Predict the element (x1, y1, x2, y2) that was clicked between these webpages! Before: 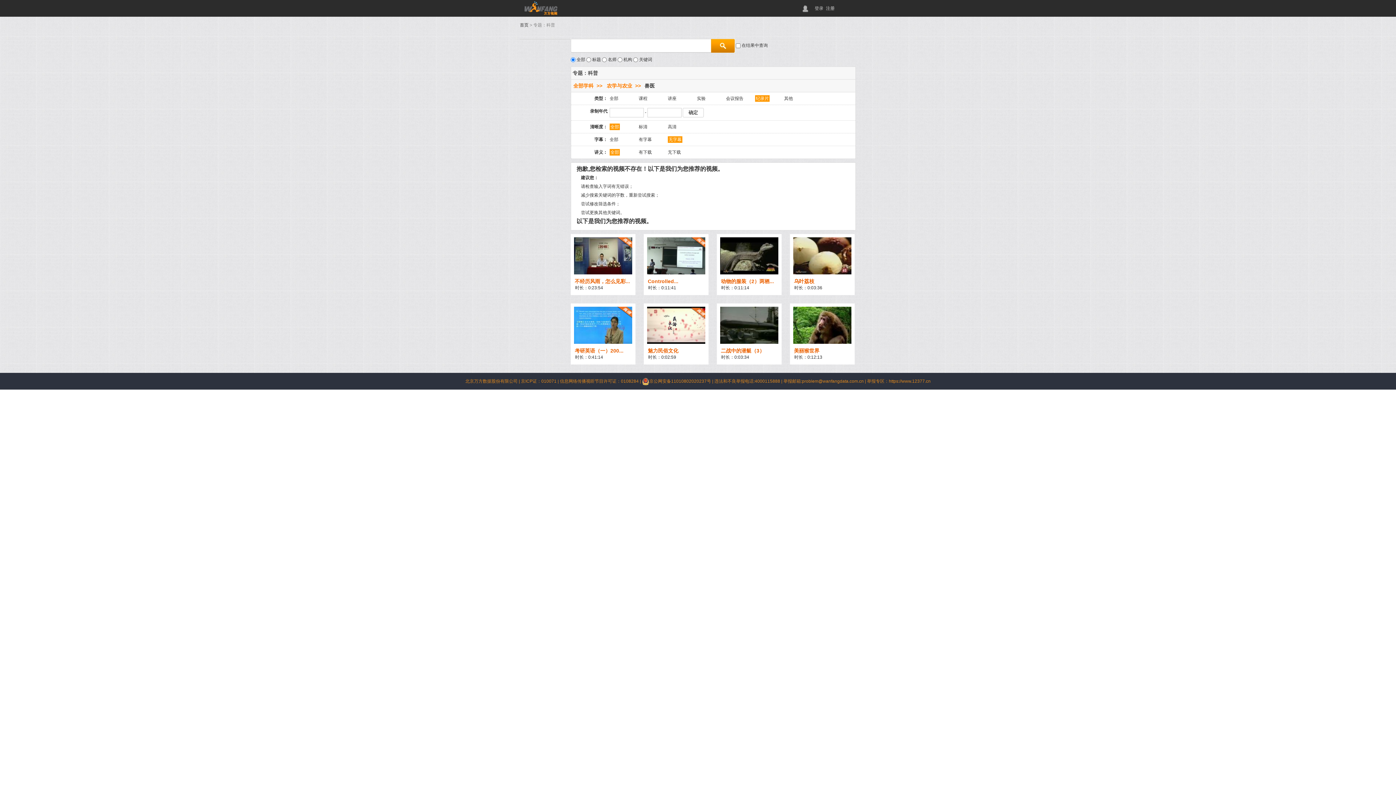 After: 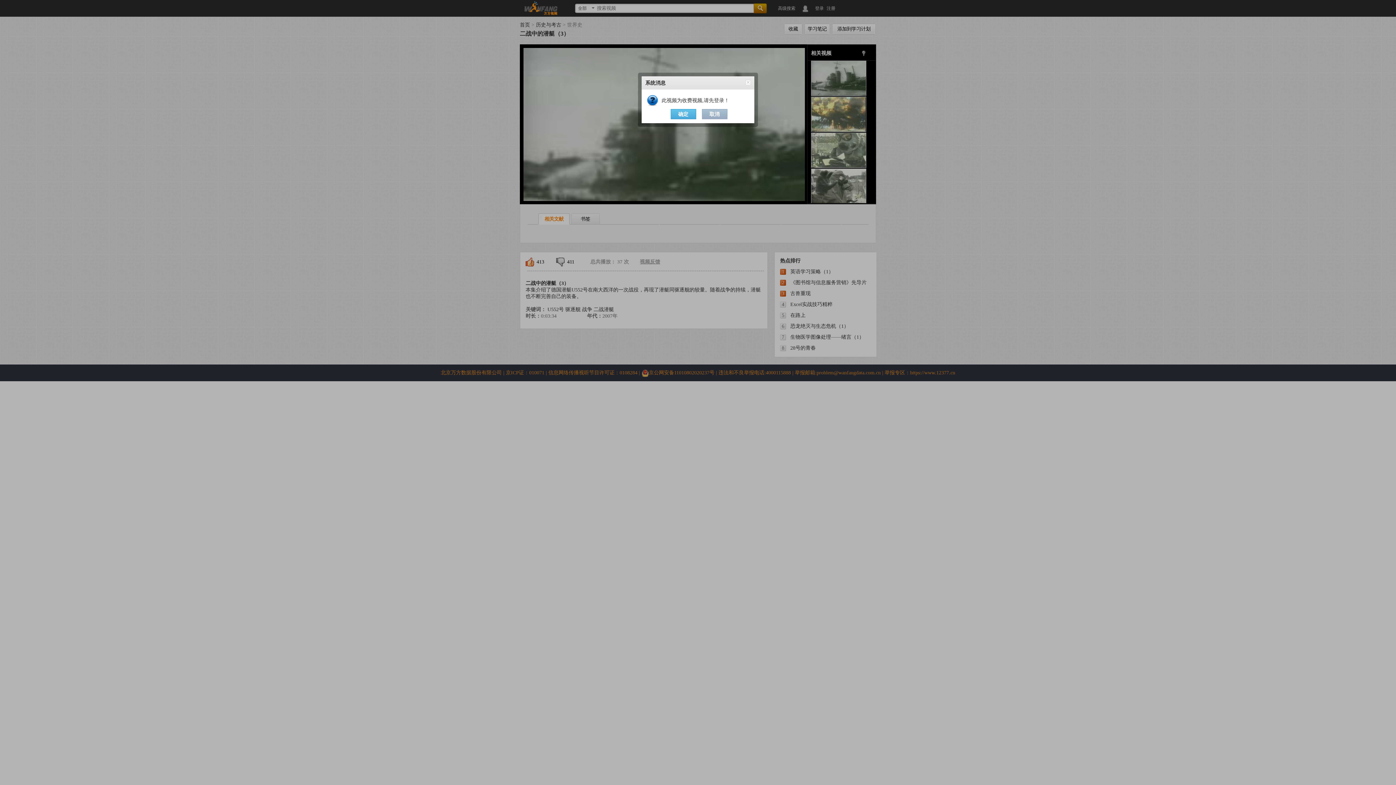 Action: bbox: (720, 348, 765, 353) label: 二战中的潜艇（3）